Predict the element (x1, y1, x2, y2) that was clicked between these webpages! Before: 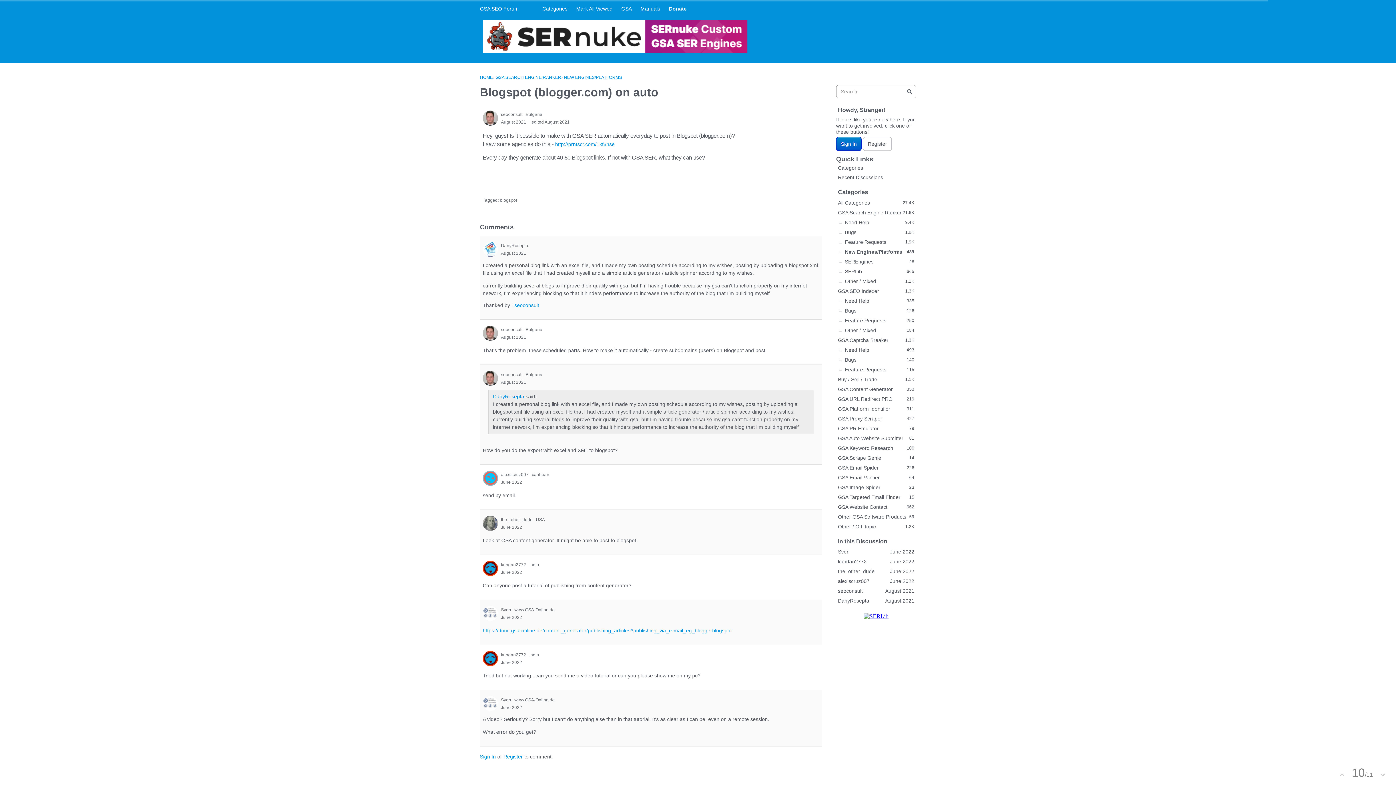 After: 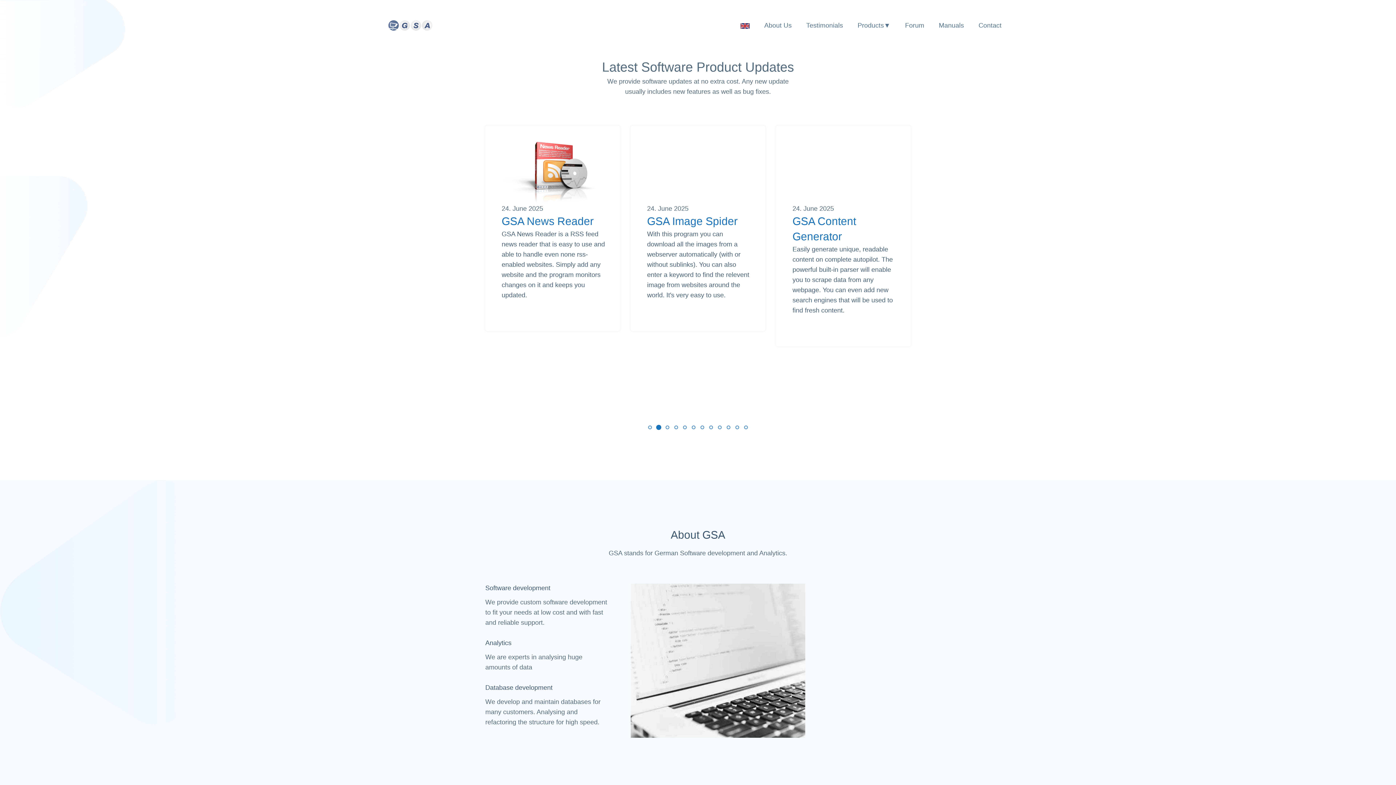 Action: bbox: (617, 2, 636, 15) label: GSA